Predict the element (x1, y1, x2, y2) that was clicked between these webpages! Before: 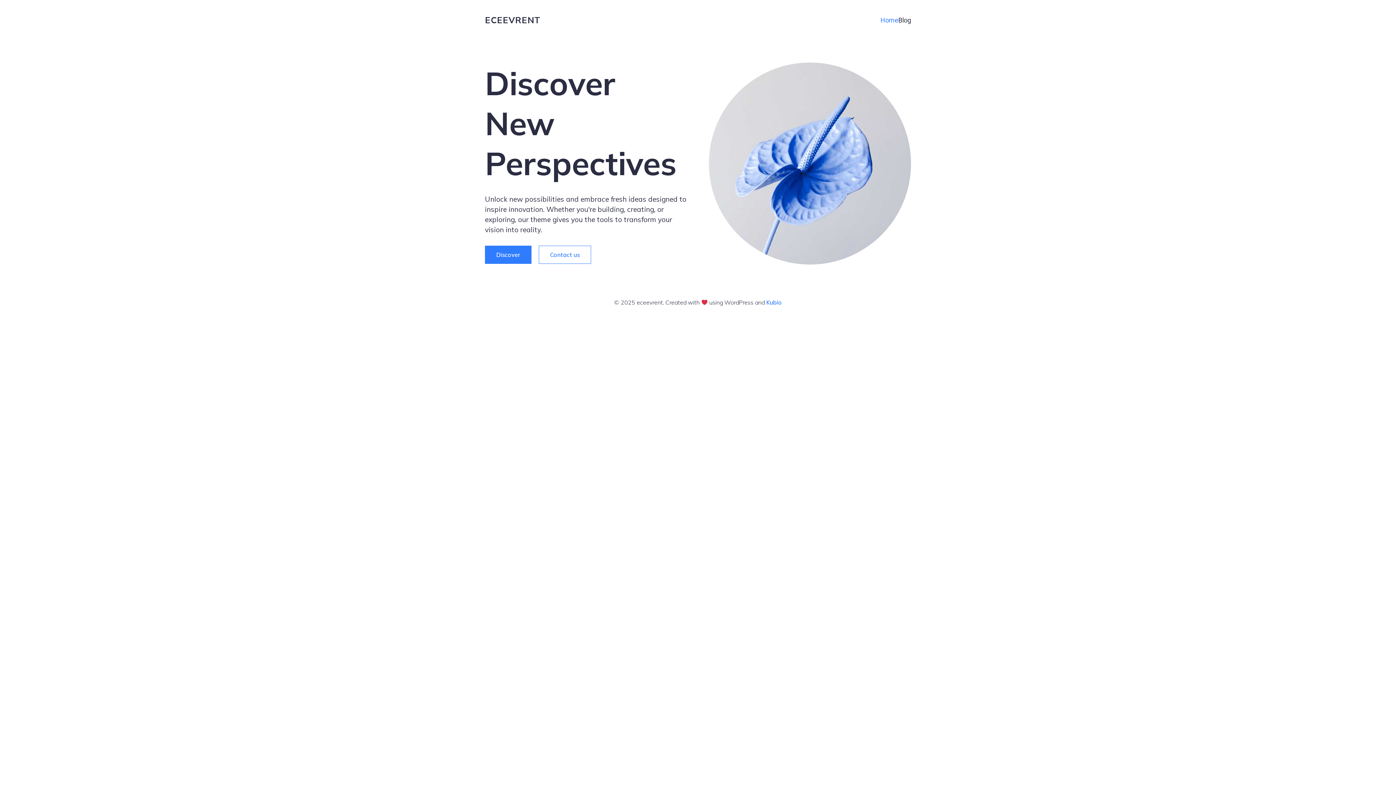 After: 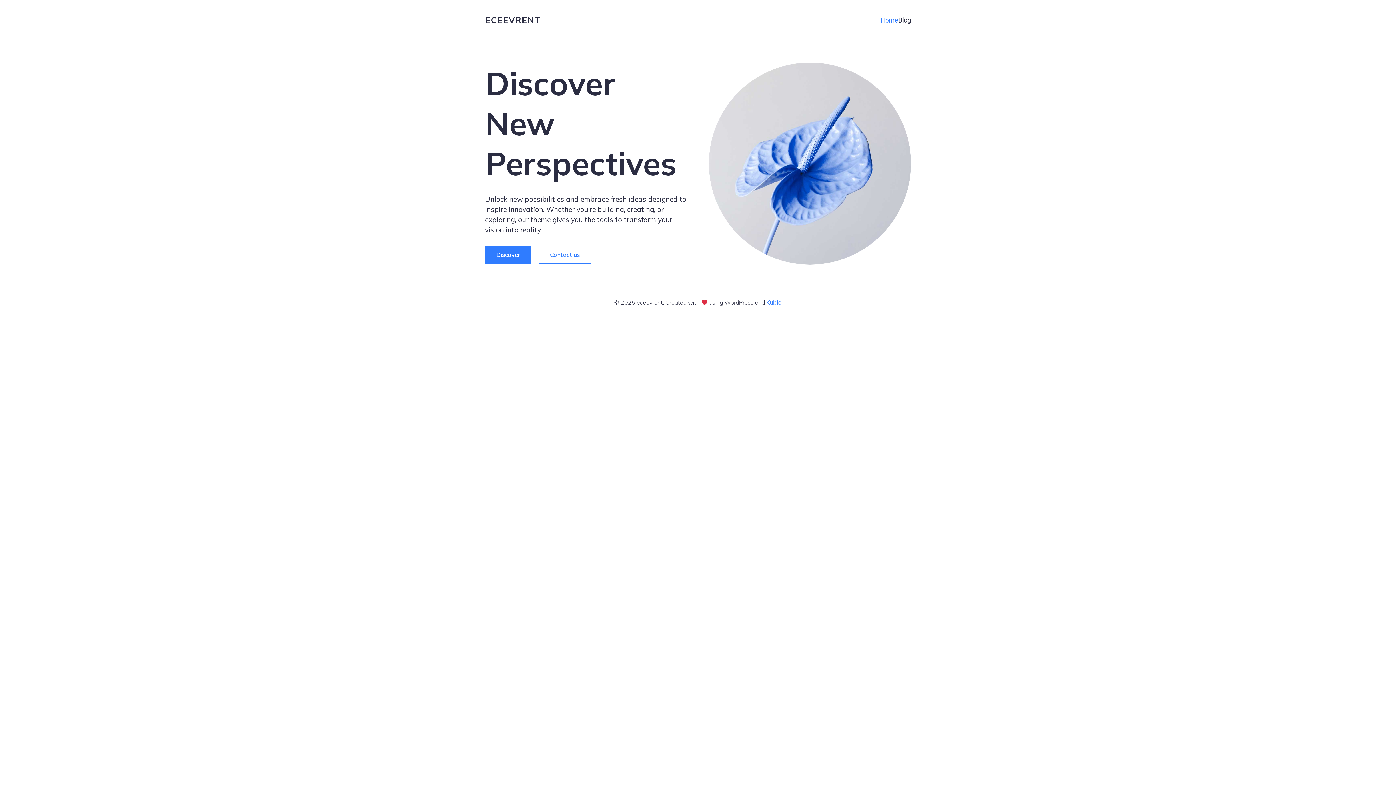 Action: label: Home bbox: (880, 11, 898, 28)